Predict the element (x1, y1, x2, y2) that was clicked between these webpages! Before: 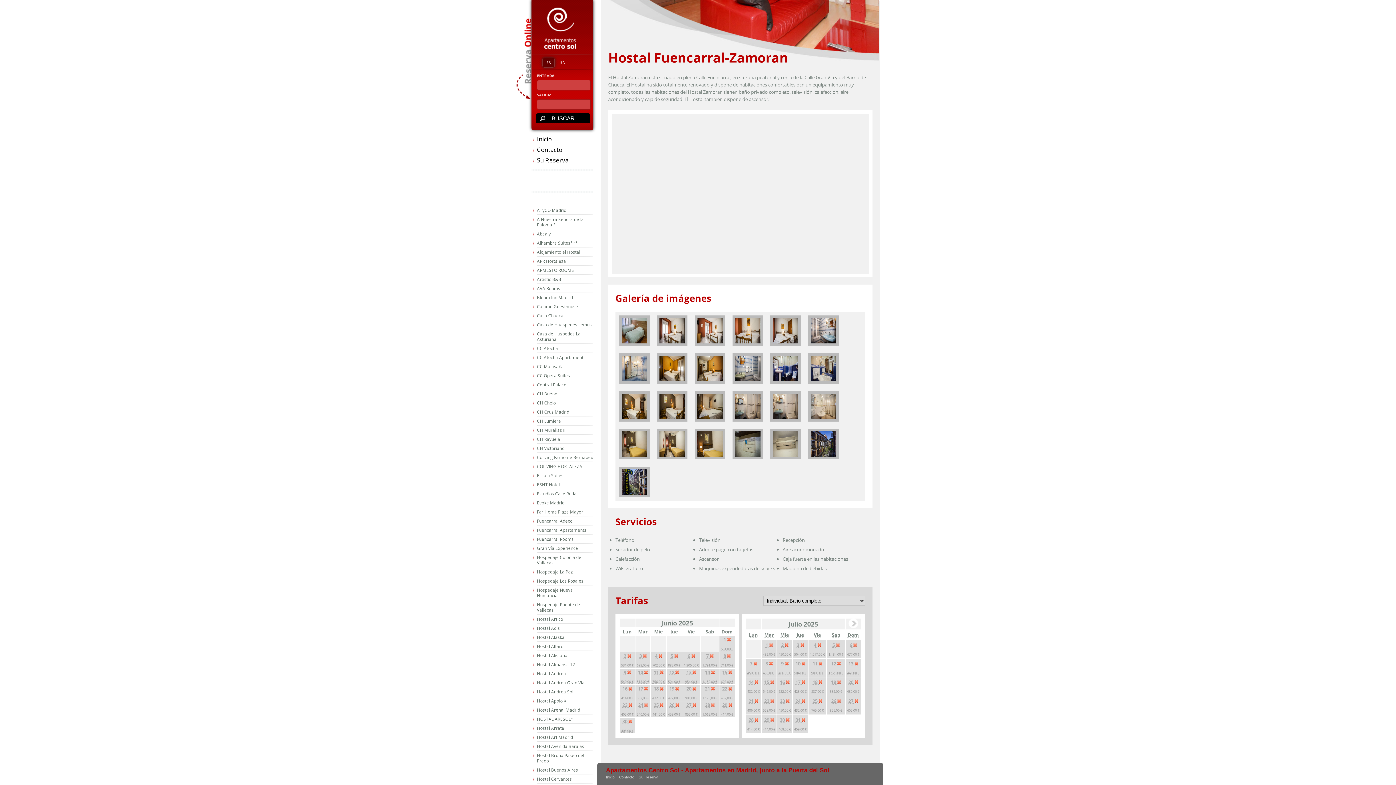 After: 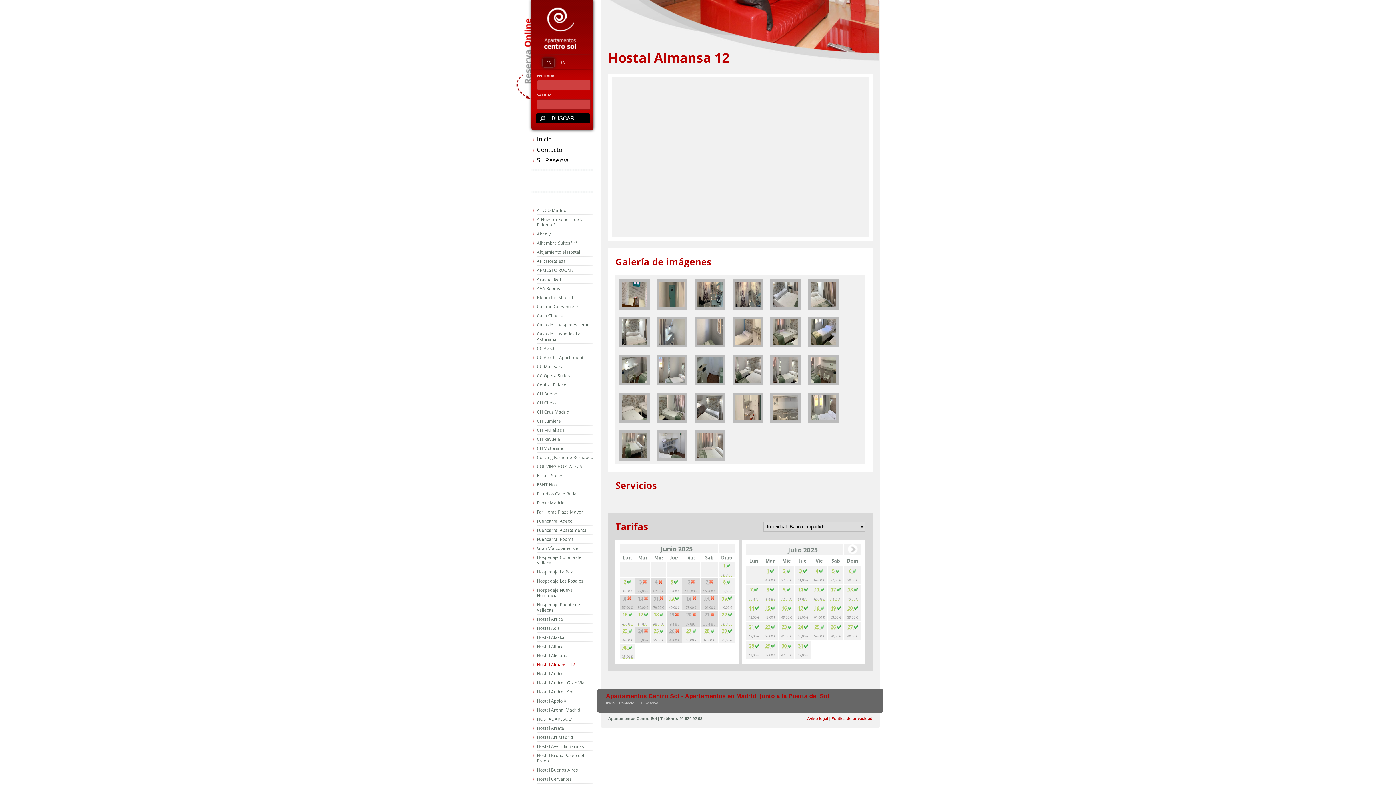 Action: label: Hostal Almansa 12 bbox: (537, 662, 593, 667)